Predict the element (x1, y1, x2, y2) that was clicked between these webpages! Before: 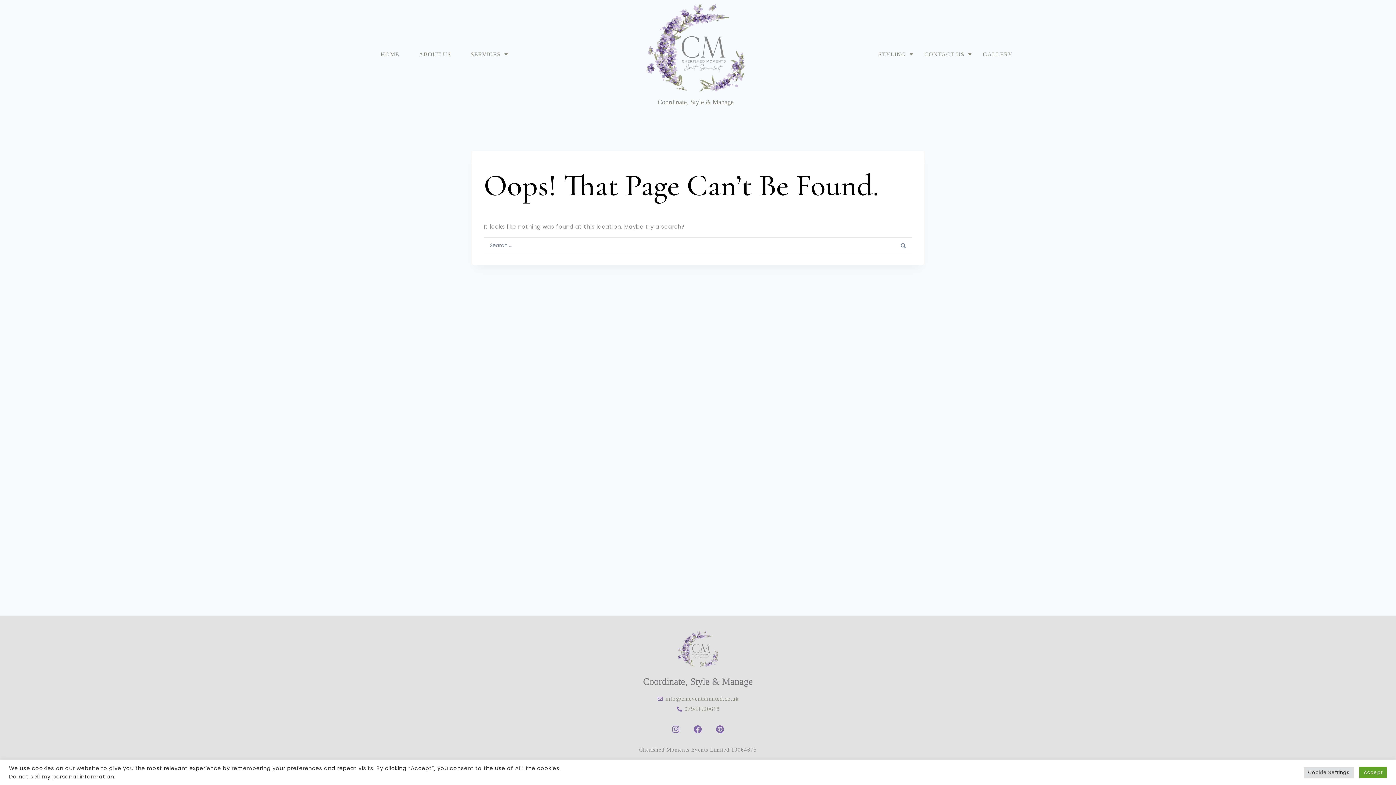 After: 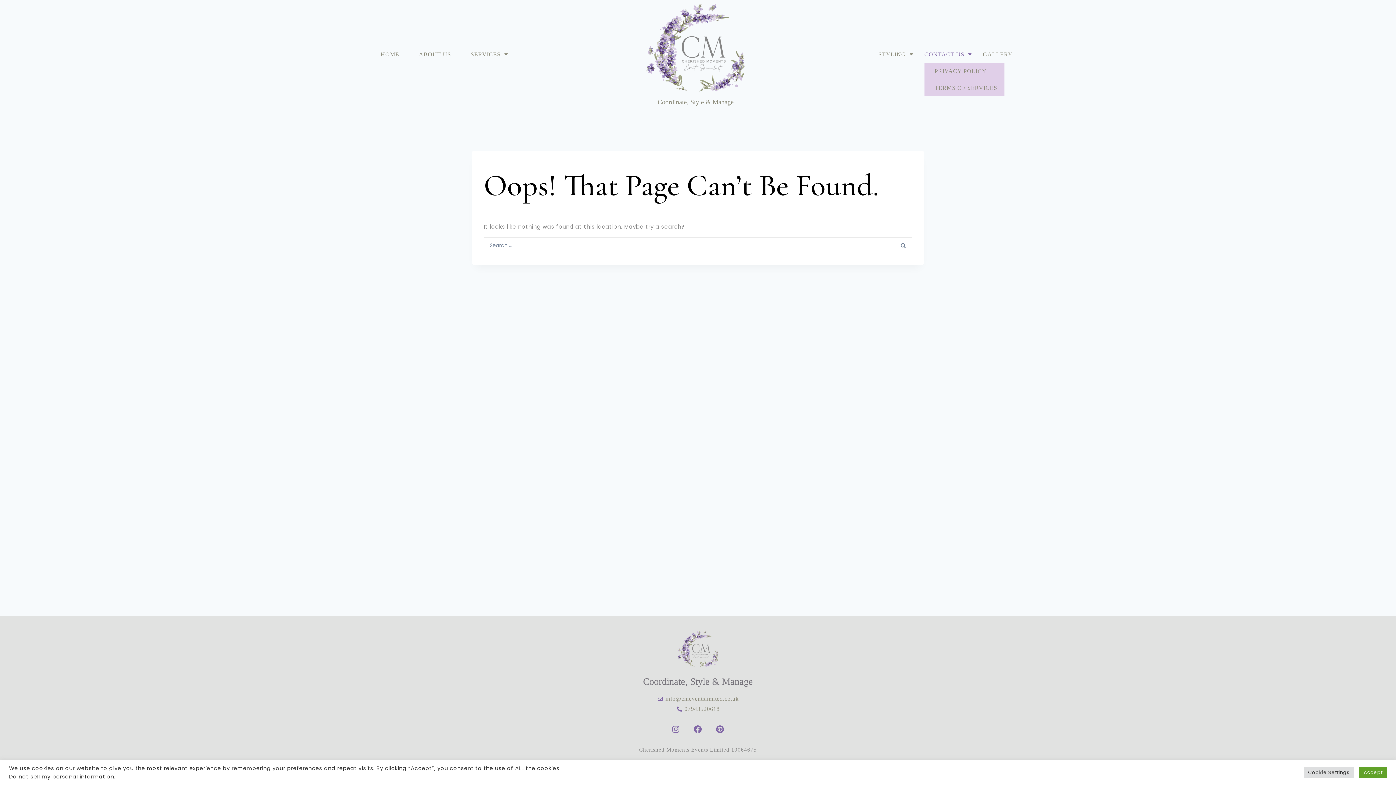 Action: bbox: (924, 46, 972, 62) label: CONTACT US